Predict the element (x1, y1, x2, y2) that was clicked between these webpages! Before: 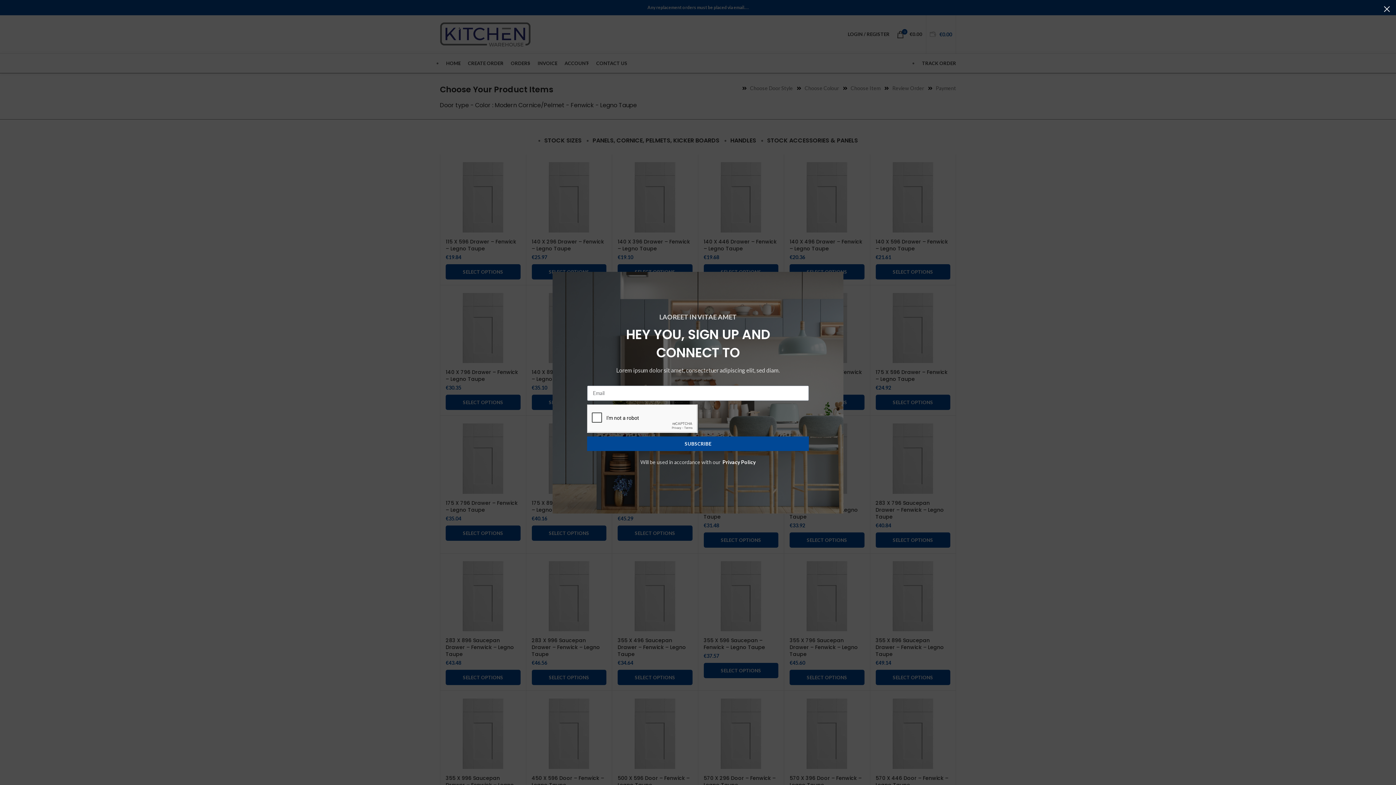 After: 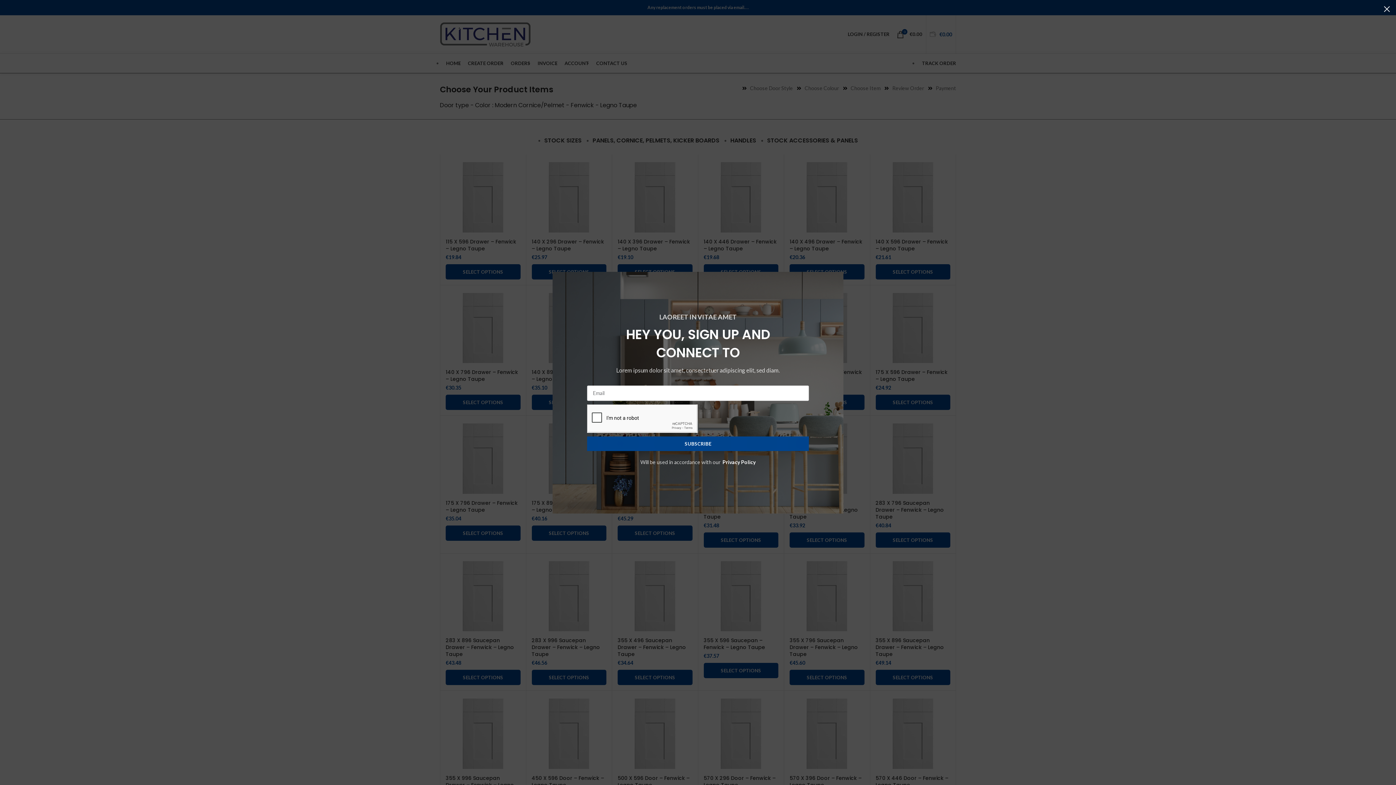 Action: bbox: (587, 436, 809, 451) label: SUBSCRIBE